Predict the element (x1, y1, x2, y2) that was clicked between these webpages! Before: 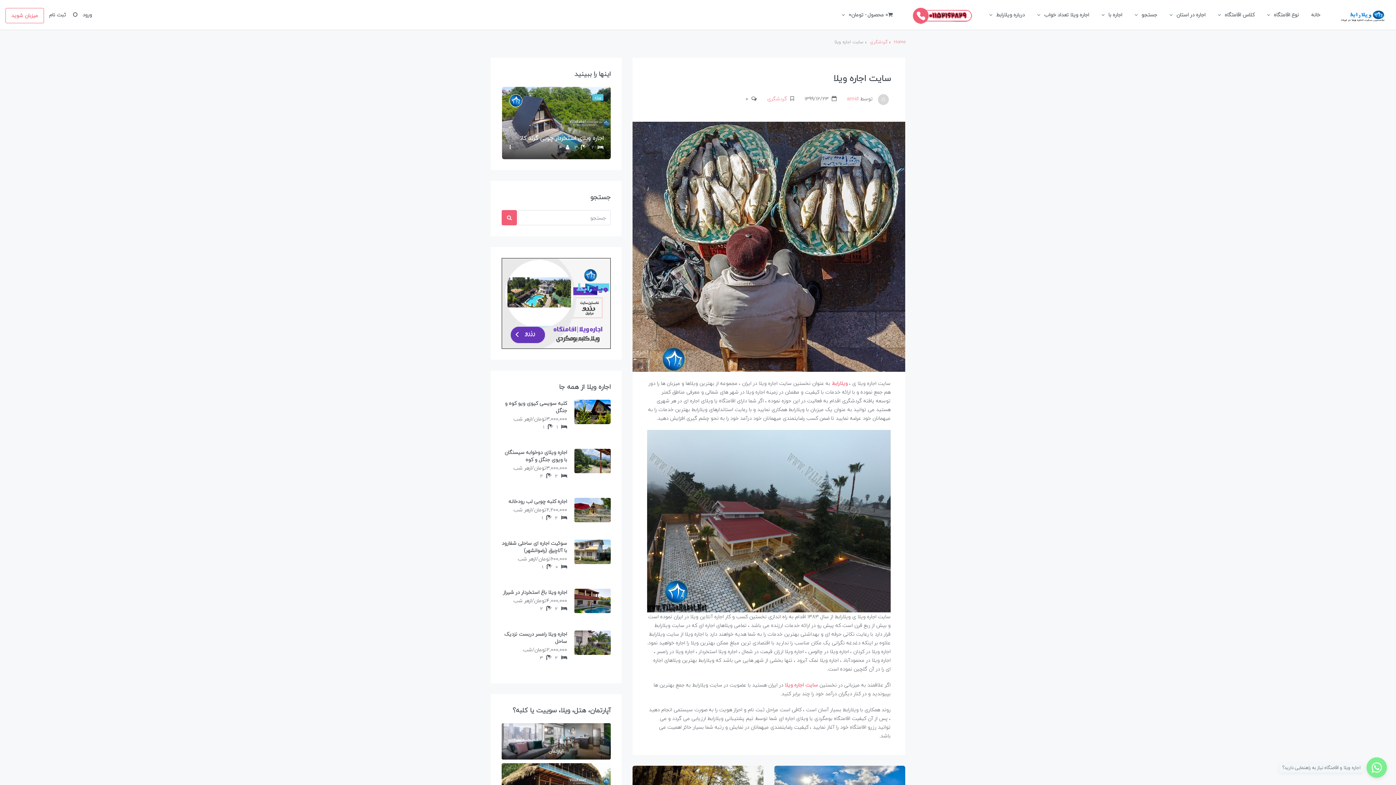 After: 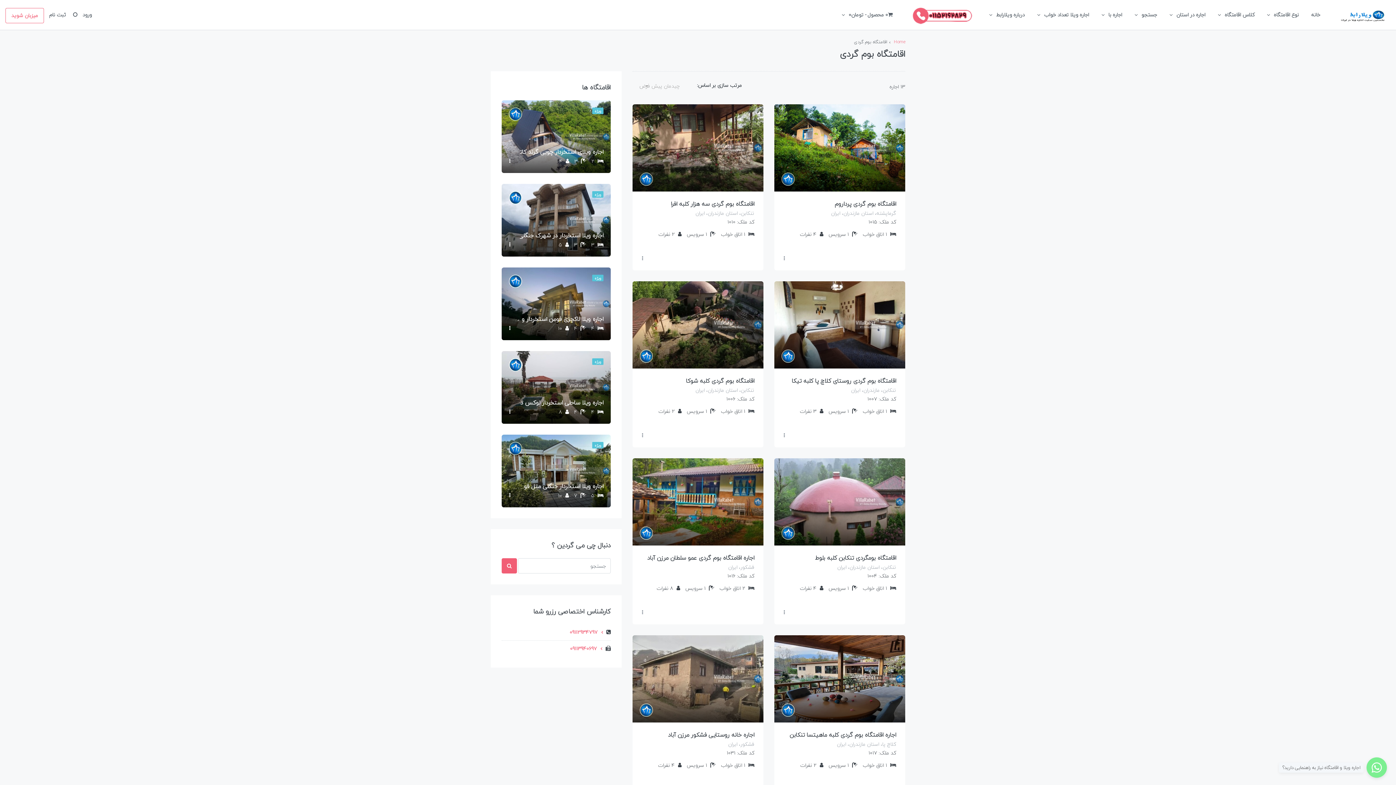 Action: label: اقامتگاه بوم گردی bbox: (501, 763, 610, 800)